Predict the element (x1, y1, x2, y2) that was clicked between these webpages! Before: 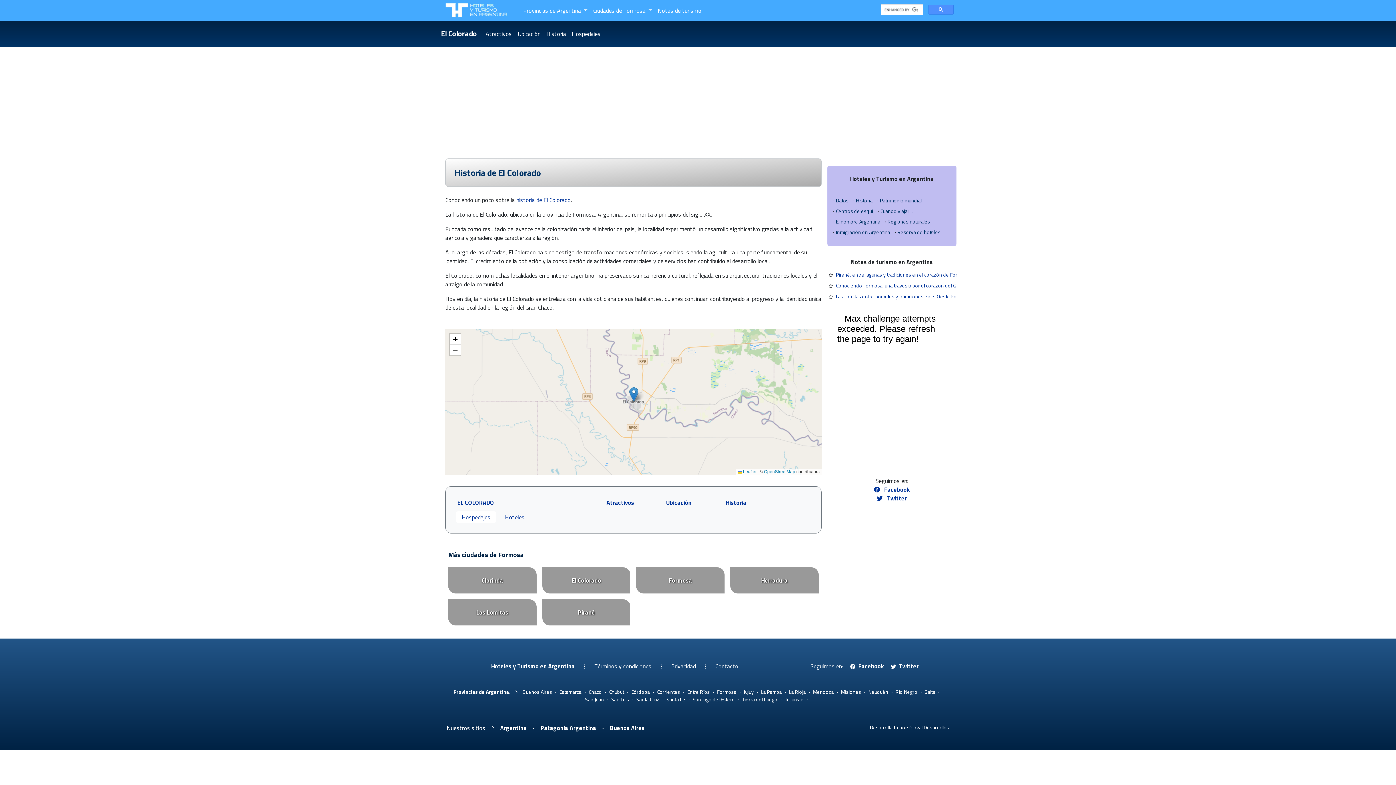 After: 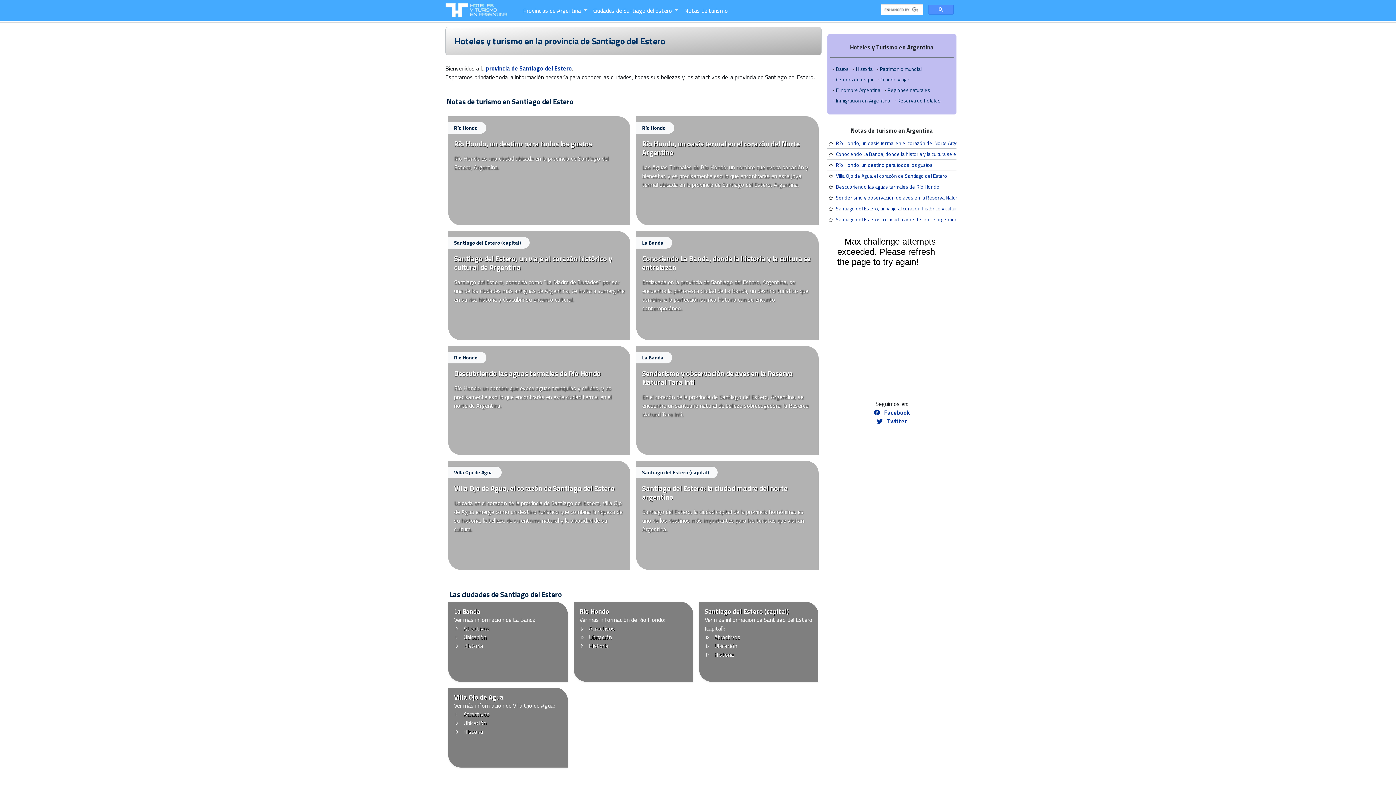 Action: bbox: (692, 696, 735, 703) label: Santiago del Estero